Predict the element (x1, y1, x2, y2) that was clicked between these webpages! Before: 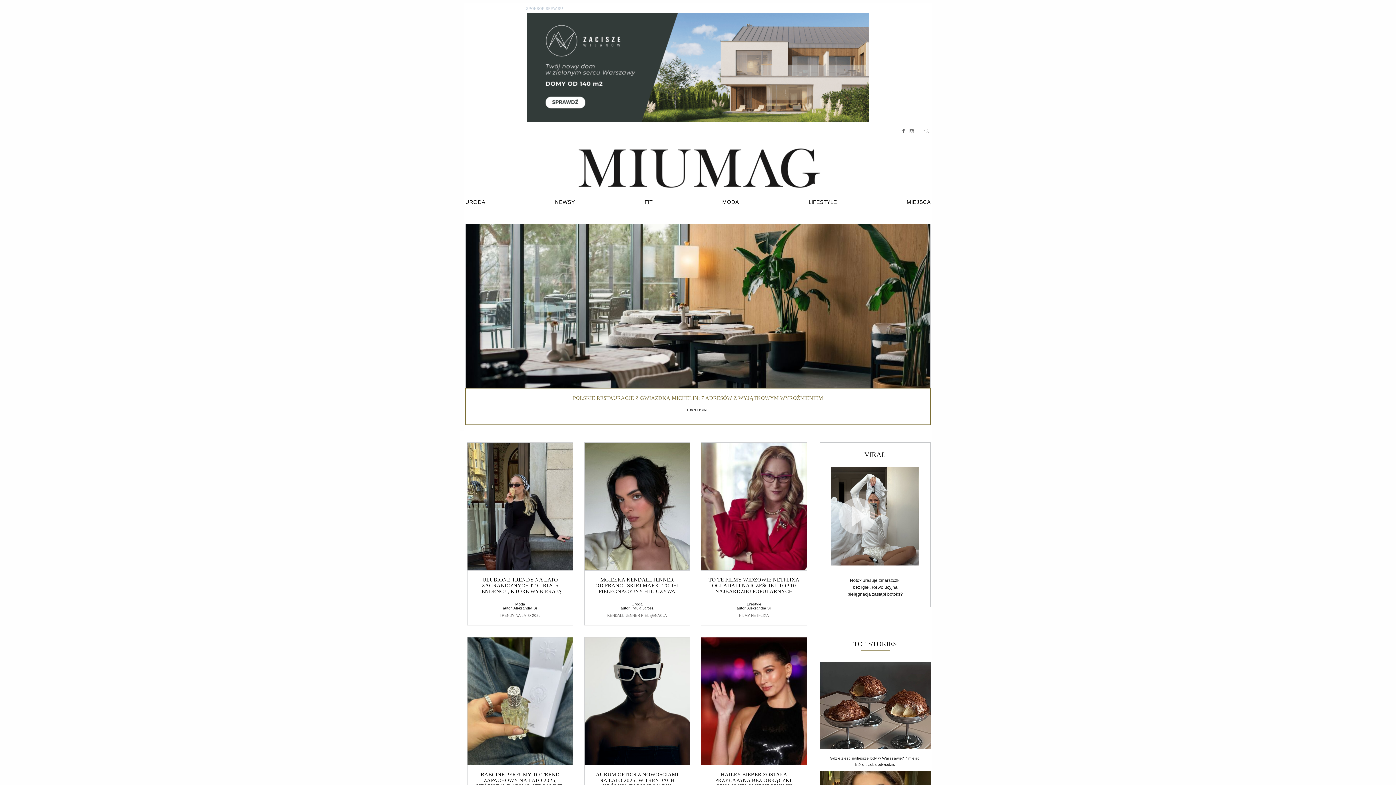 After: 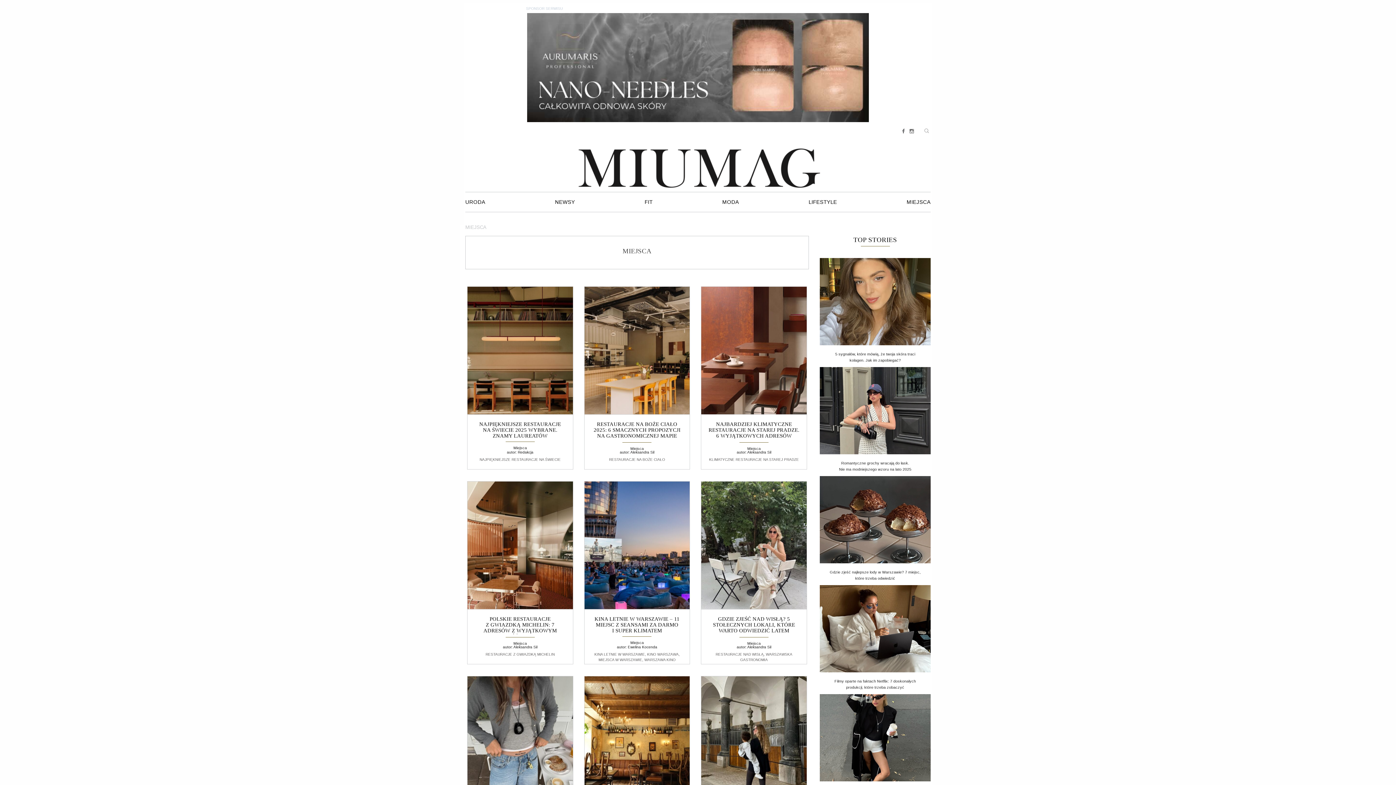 Action: label: MIEJSCA bbox: (906, 193, 930, 210)